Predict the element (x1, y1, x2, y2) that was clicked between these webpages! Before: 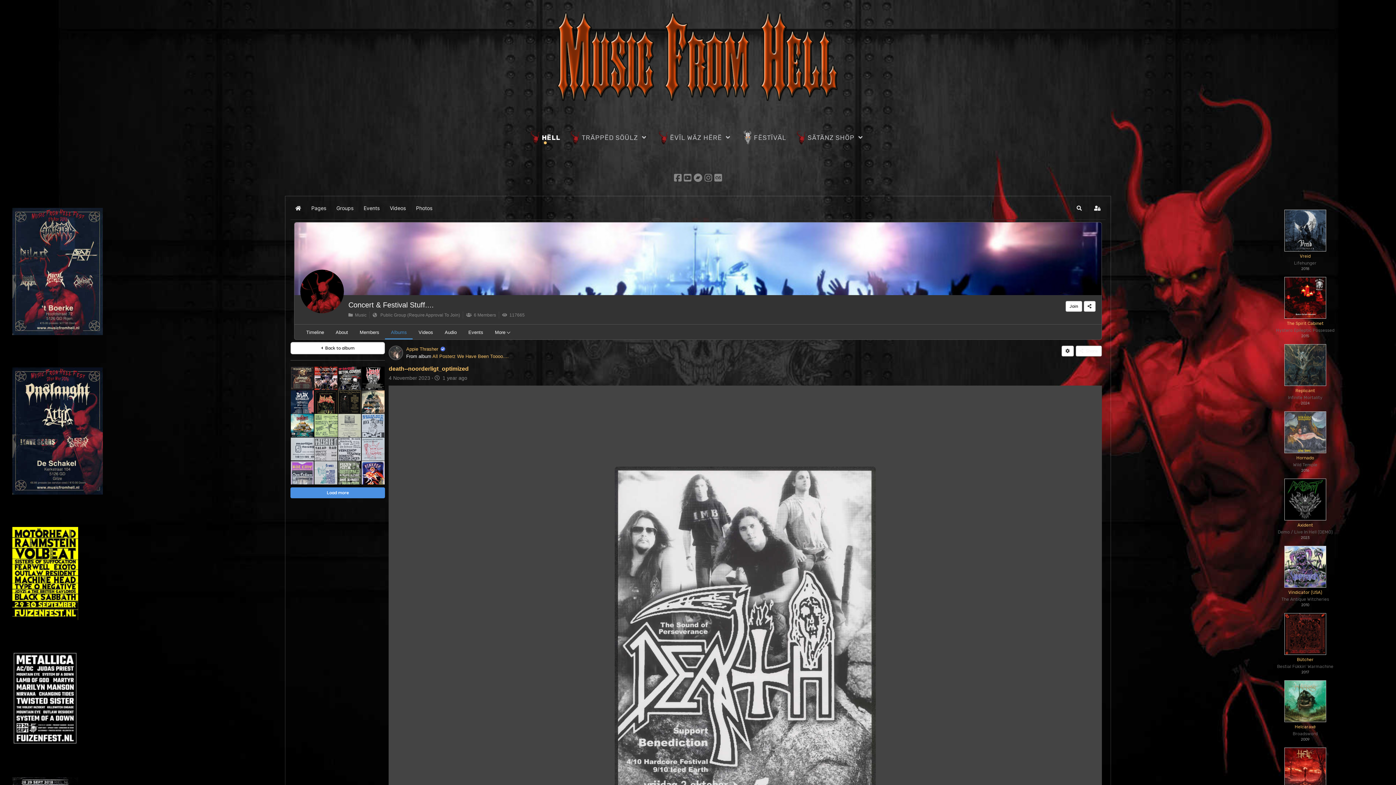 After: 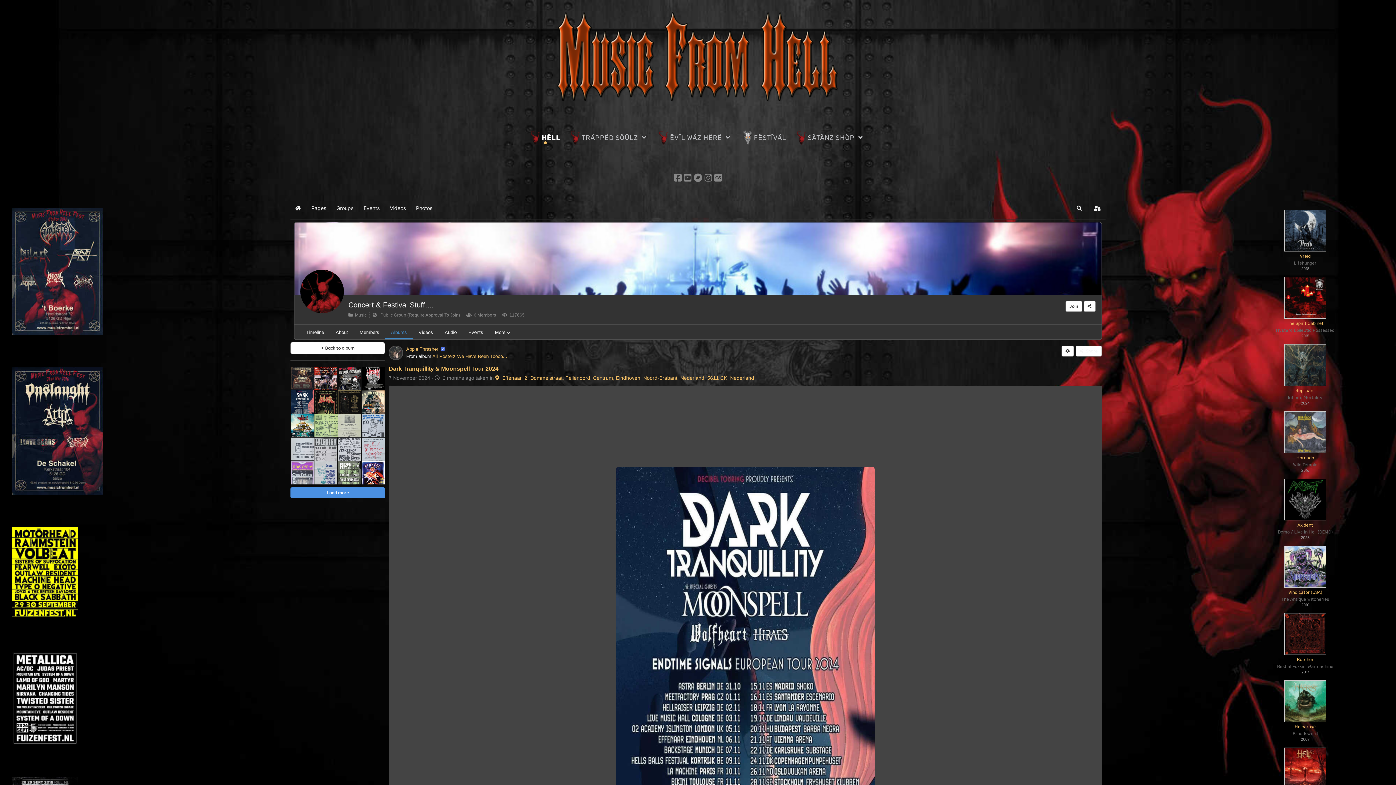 Action: bbox: (290, 390, 314, 413)